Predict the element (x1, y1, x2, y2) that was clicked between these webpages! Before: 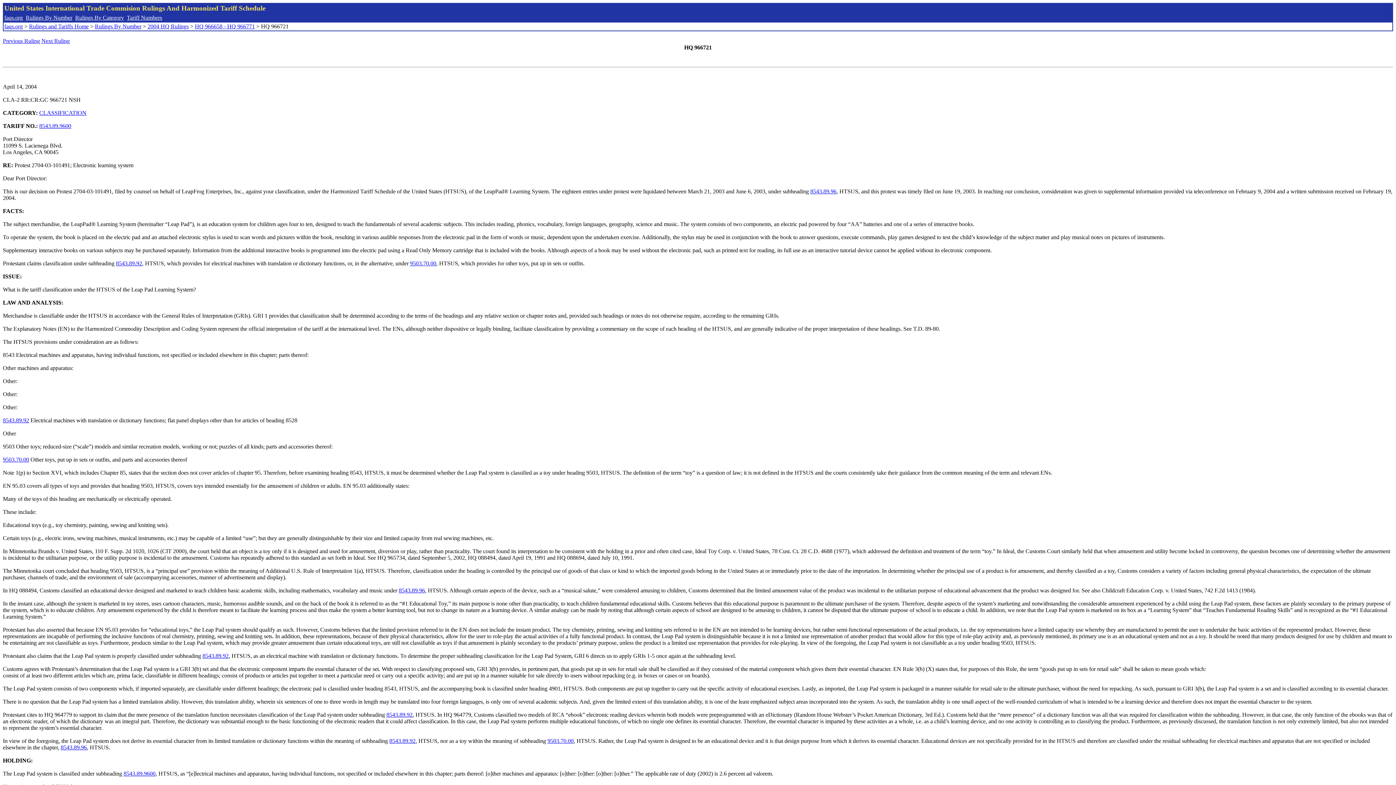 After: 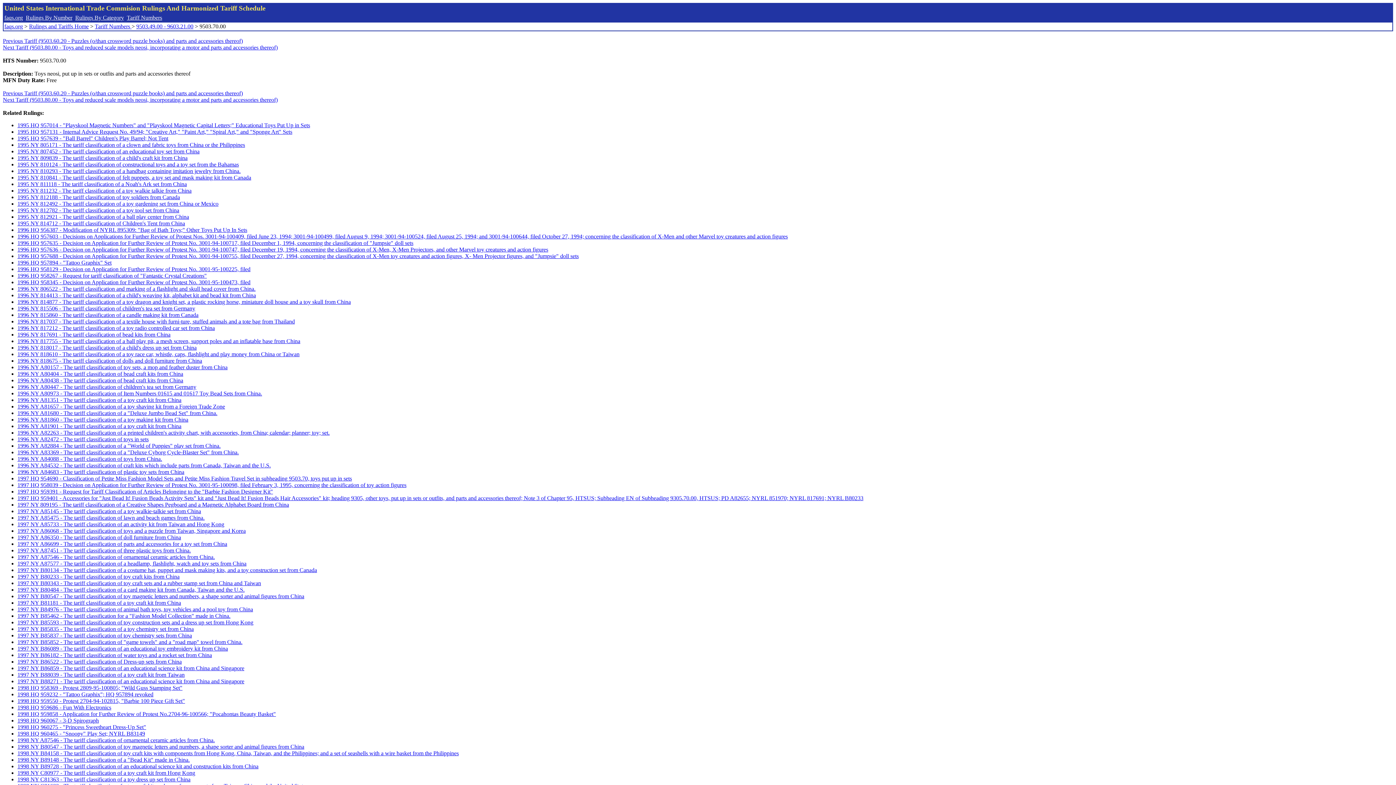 Action: label: 9503.70.00 bbox: (2, 456, 29, 462)